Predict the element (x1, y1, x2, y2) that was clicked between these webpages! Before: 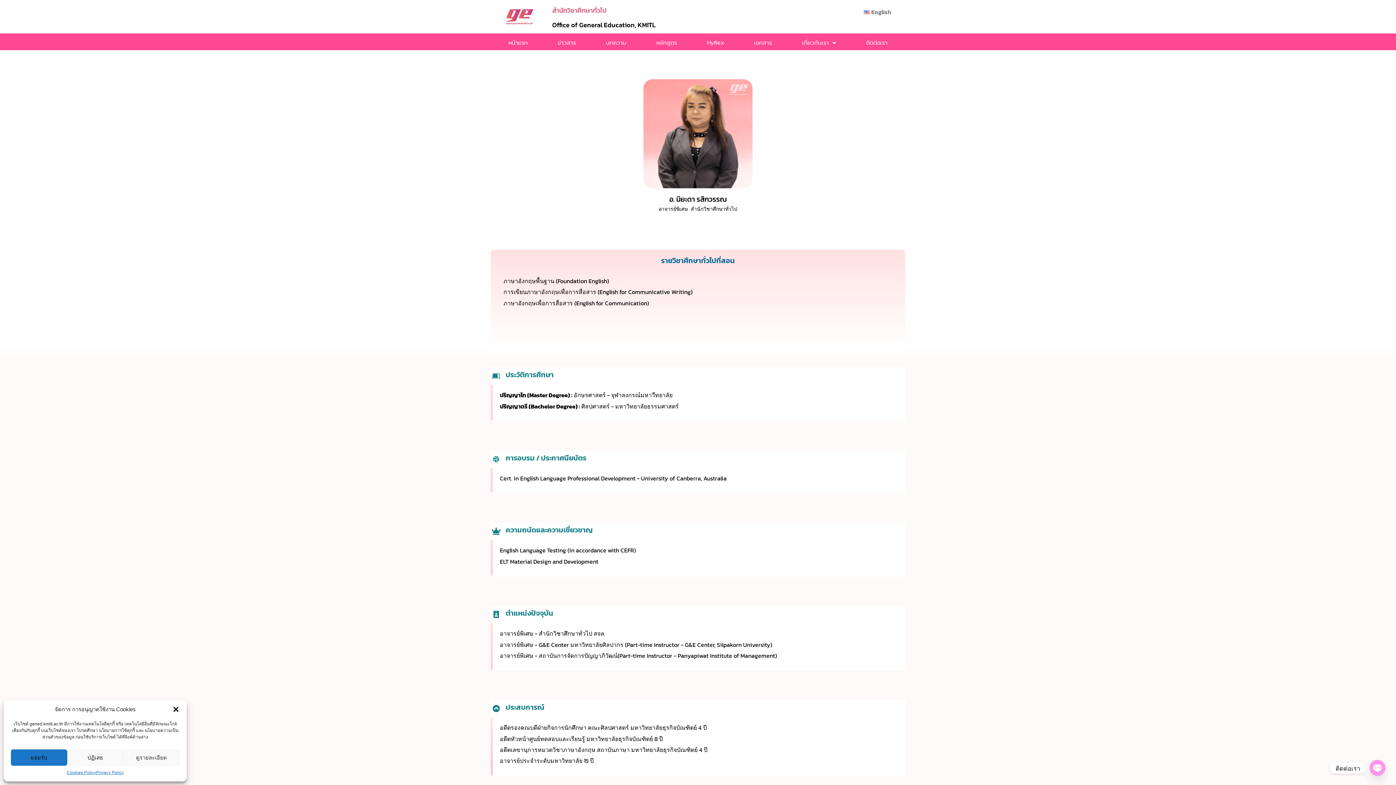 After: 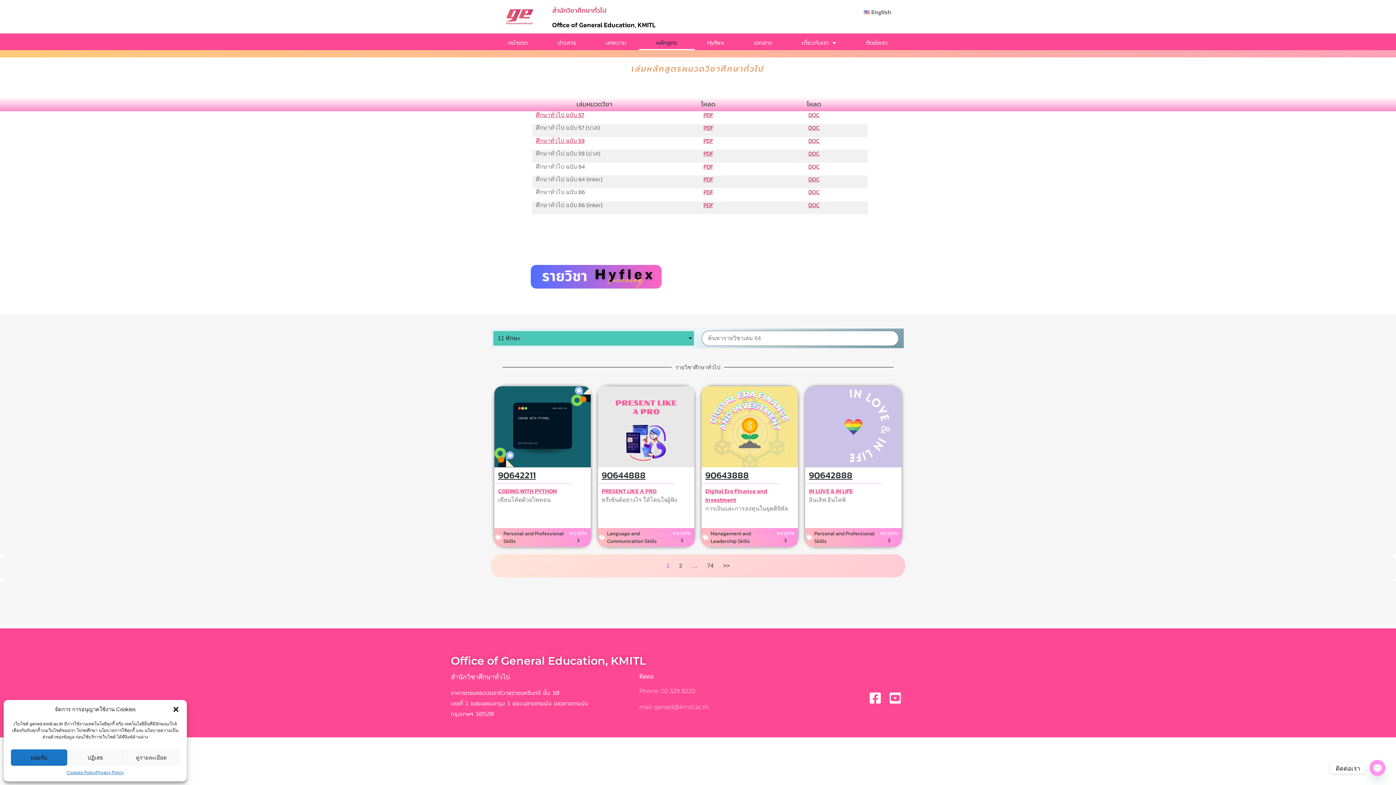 Action: label: หลักสูตร bbox: (638, 35, 694, 50)